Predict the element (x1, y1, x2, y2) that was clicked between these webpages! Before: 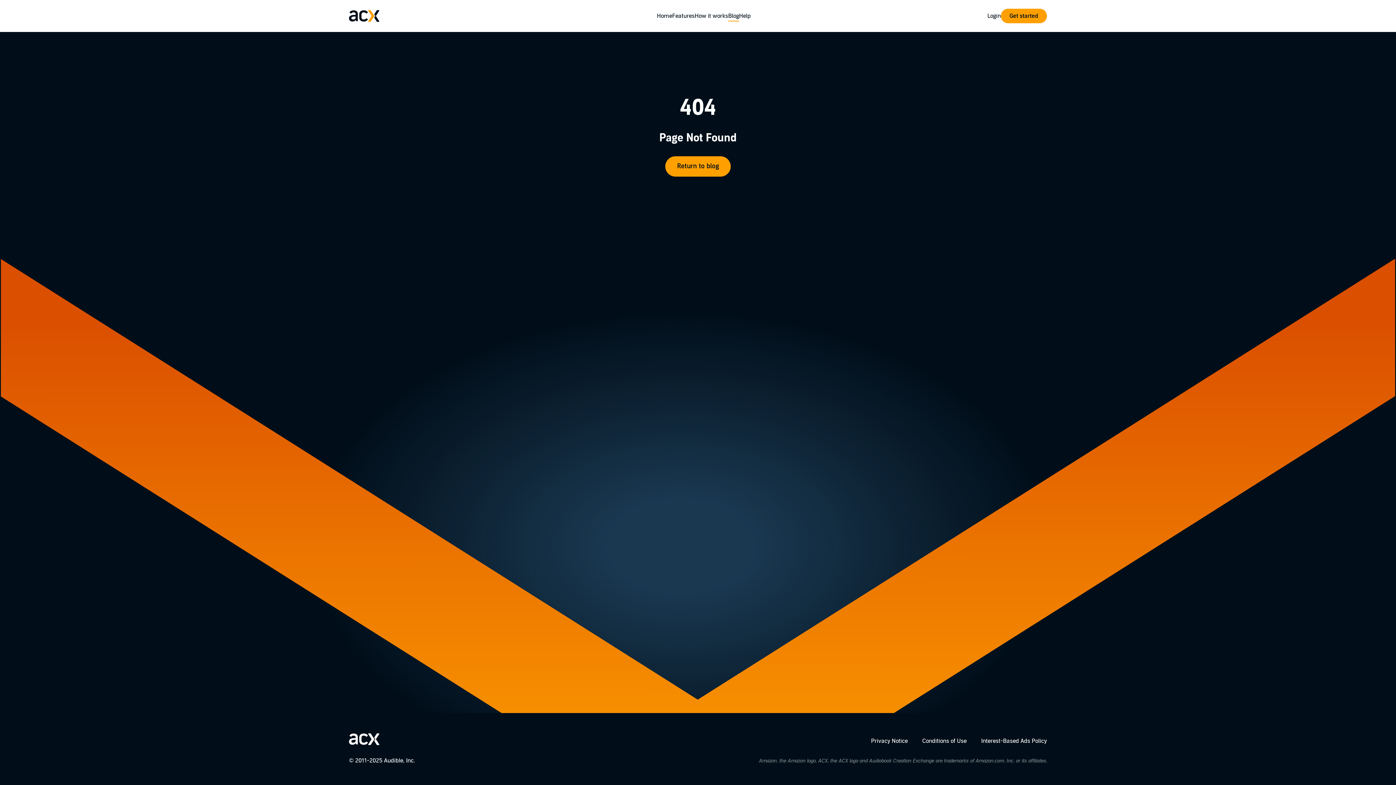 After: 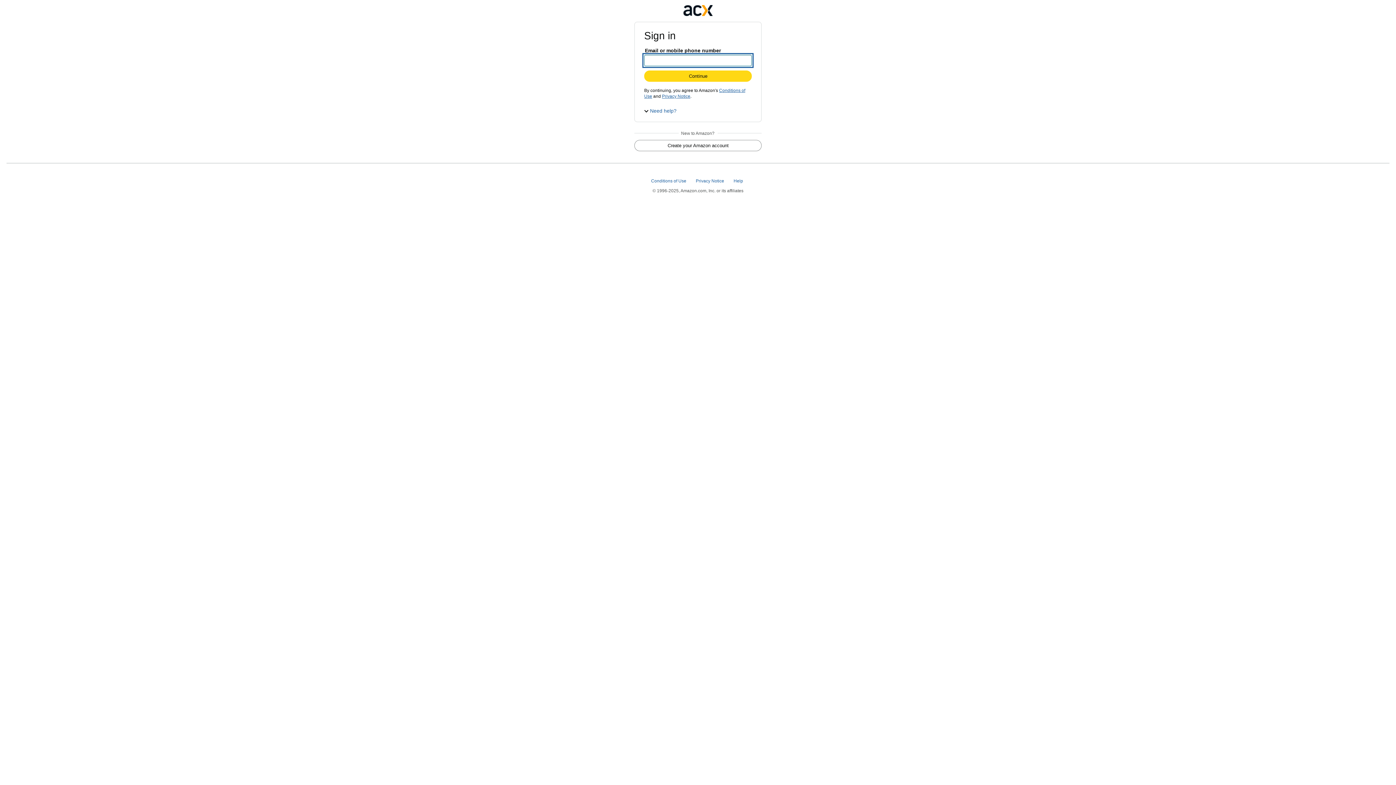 Action: bbox: (1001, 8, 1047, 23) label: Get started